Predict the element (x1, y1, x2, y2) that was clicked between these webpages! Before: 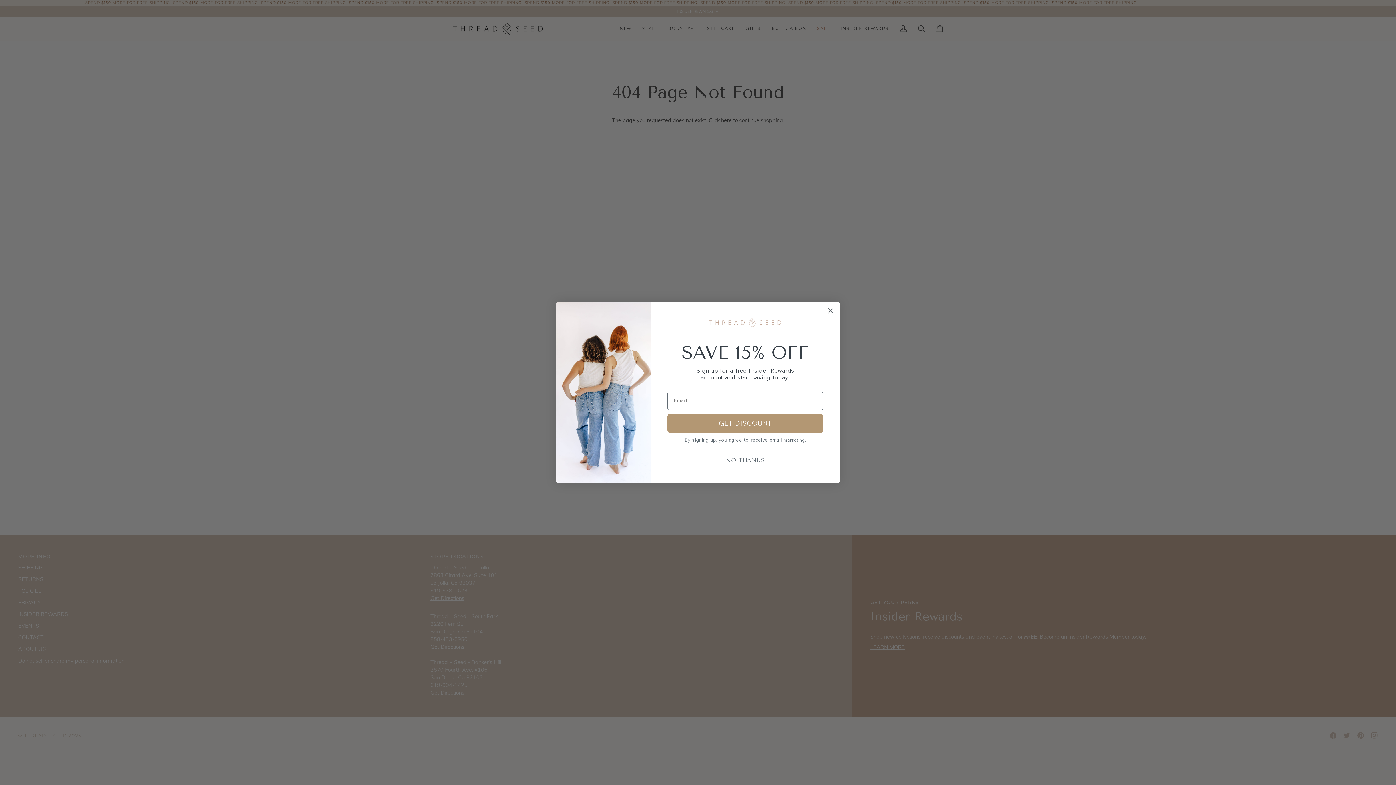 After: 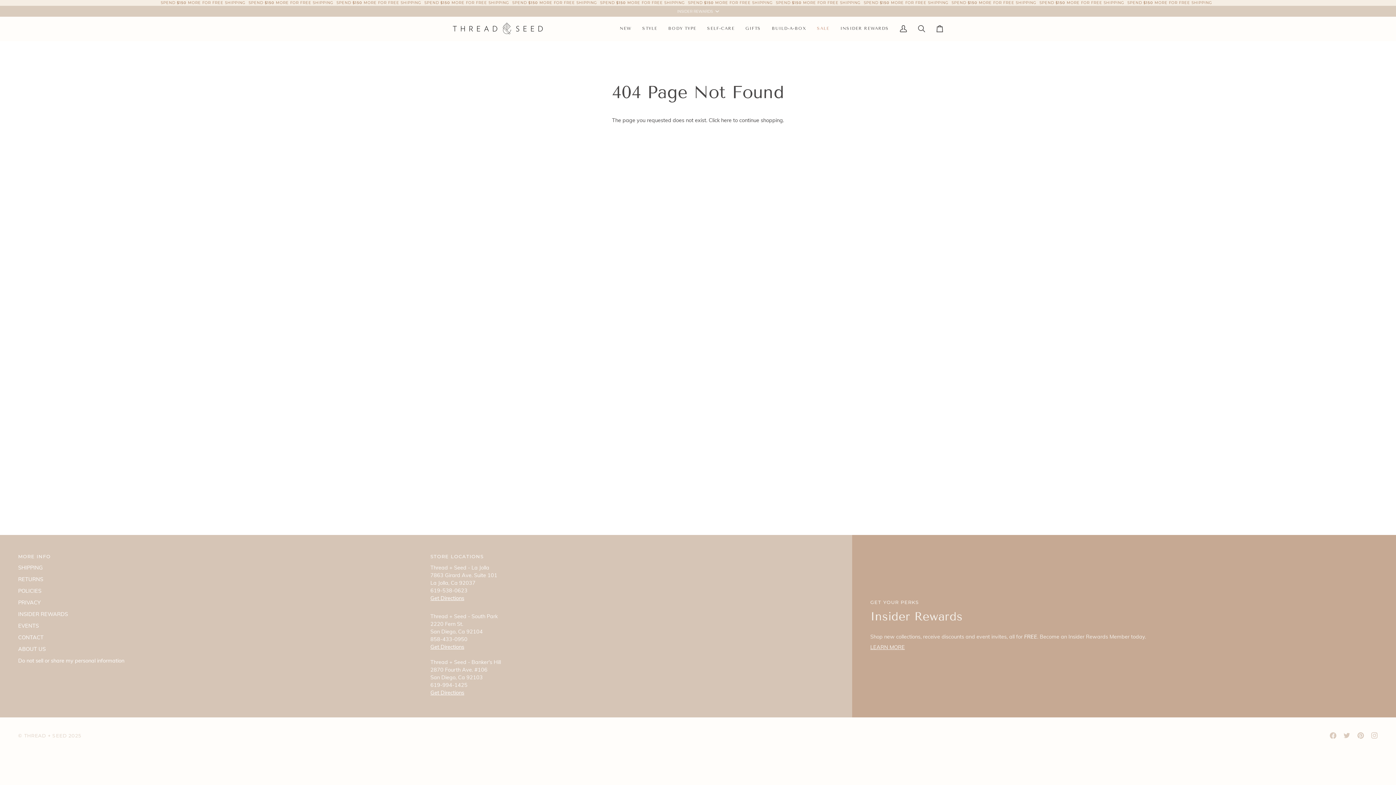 Action: label: NO THANKS bbox: (667, 453, 823, 467)